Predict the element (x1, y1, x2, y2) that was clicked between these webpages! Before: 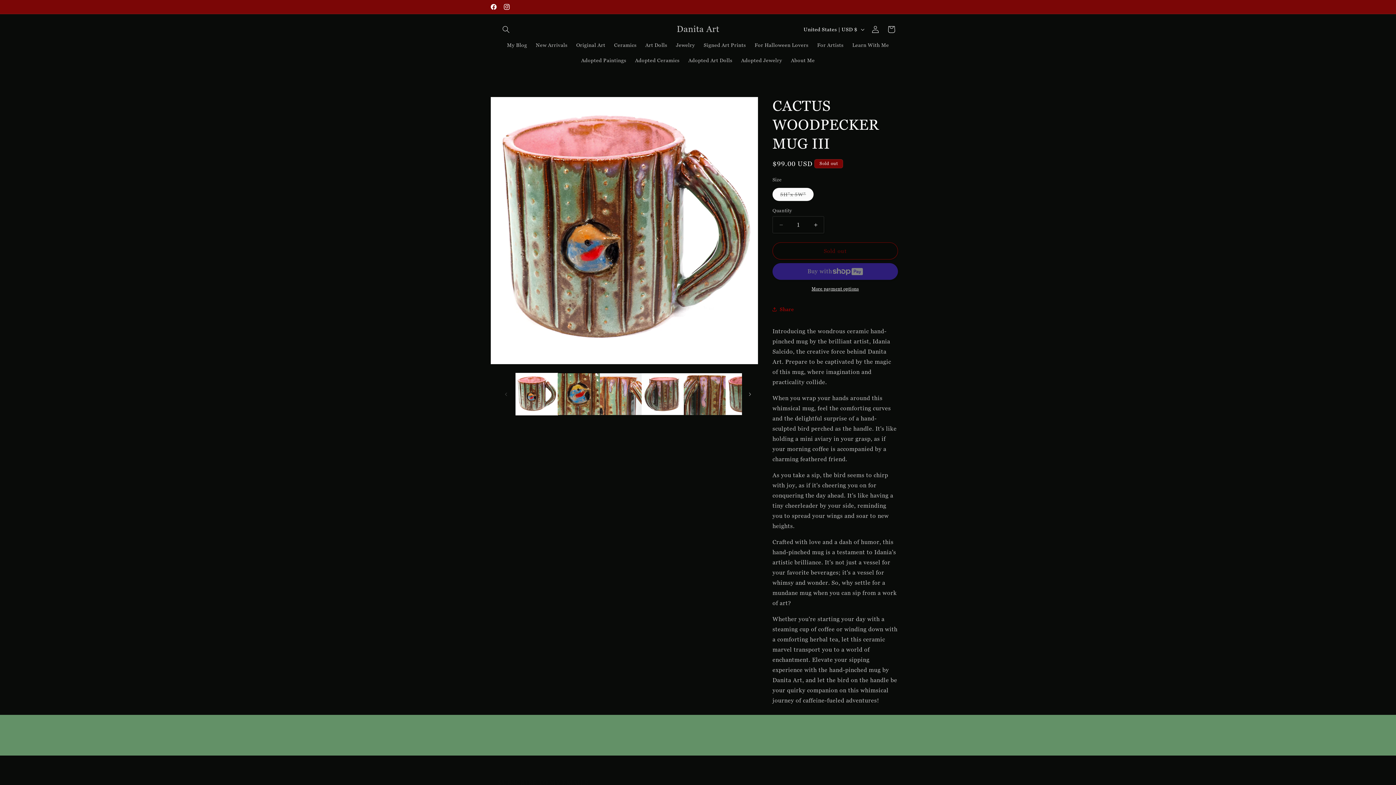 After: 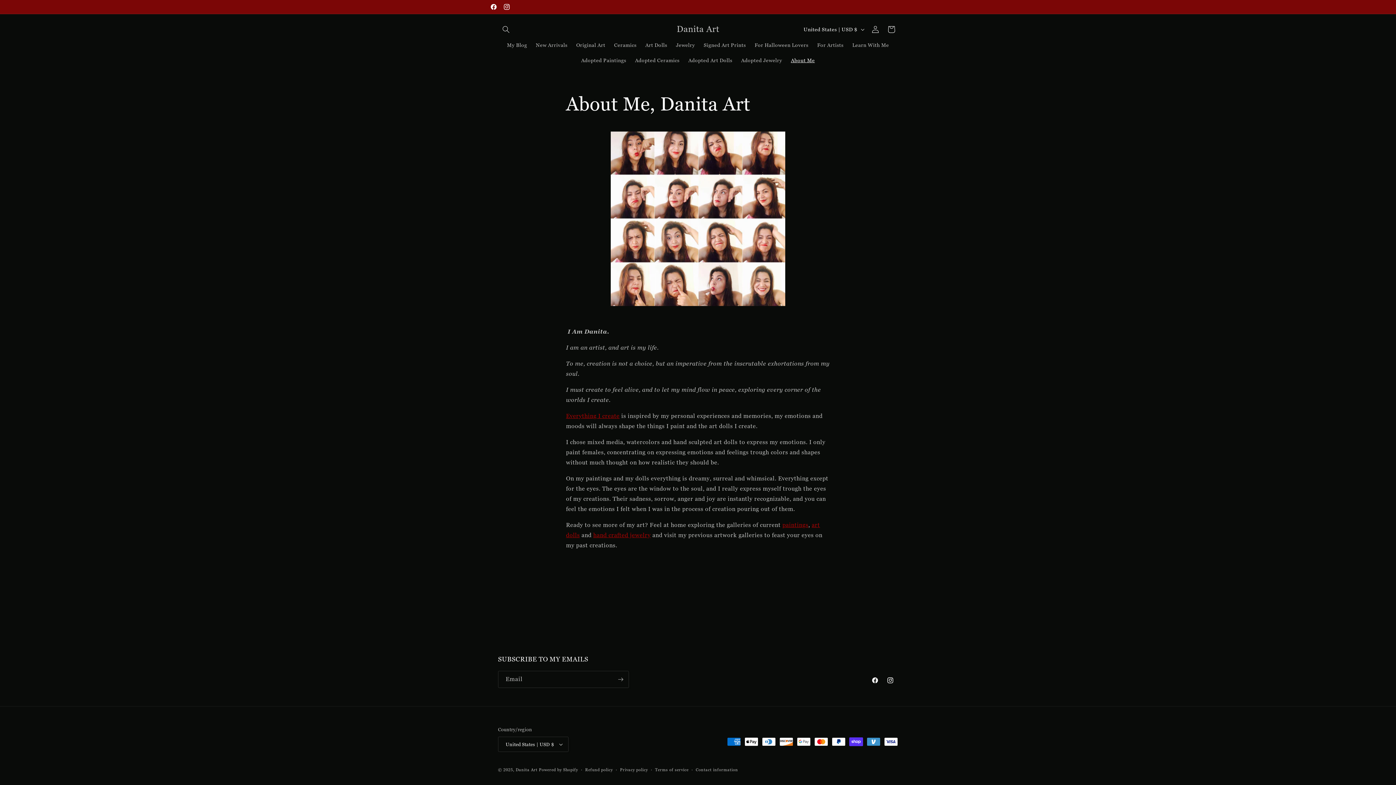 Action: label: About Me bbox: (786, 52, 819, 68)